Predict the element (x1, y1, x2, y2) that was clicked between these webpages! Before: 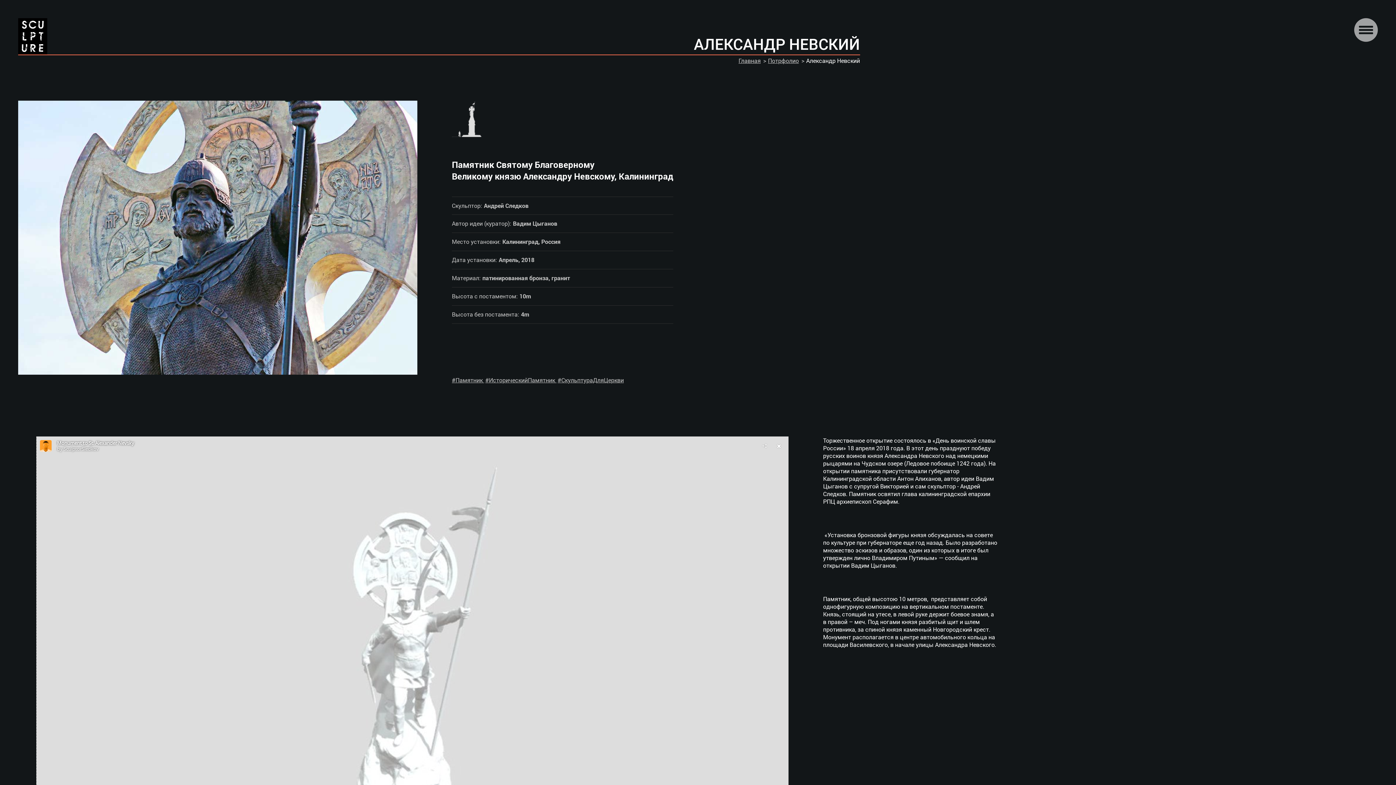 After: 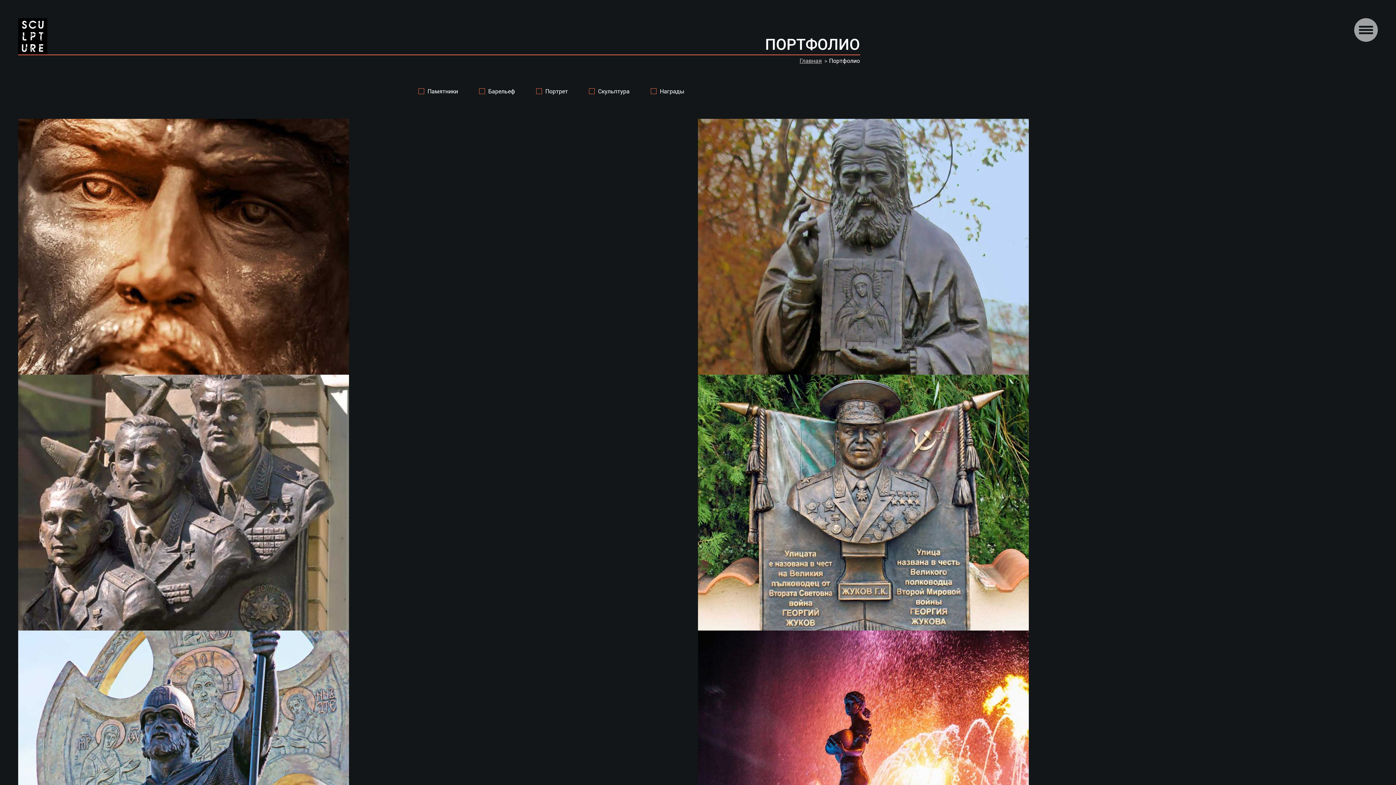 Action: label: Потрфолио bbox: (768, 56, 806, 64)